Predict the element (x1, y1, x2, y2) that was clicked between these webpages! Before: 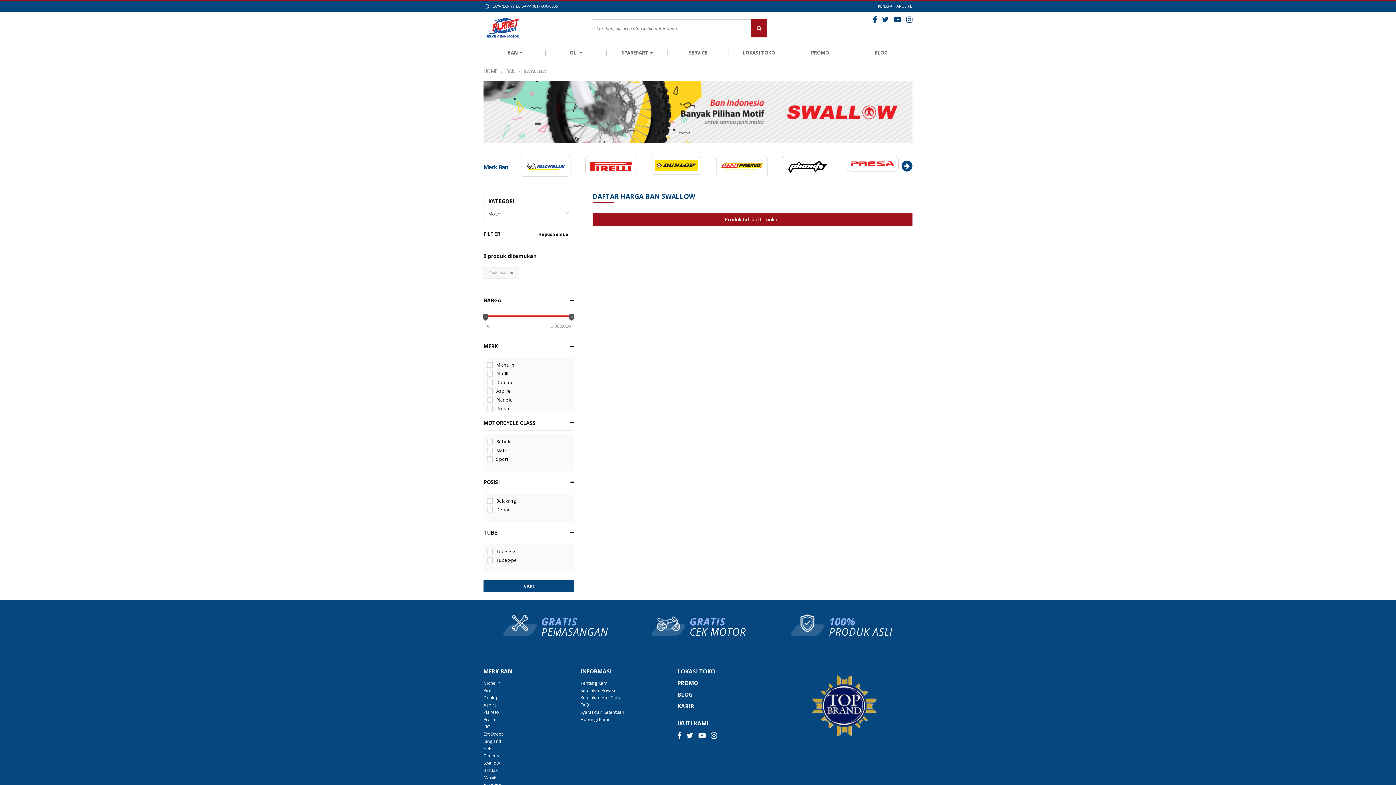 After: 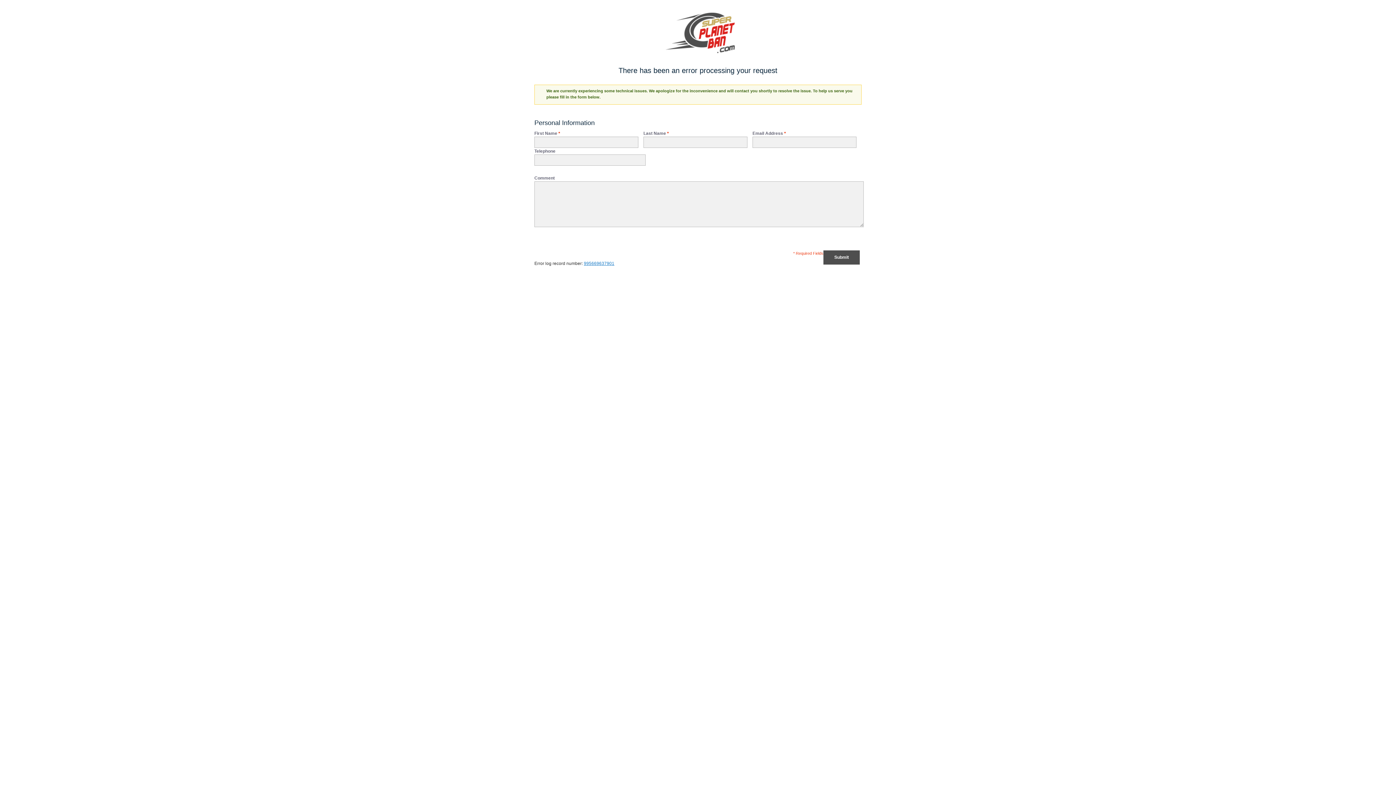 Action: label: LOKASI TOKO bbox: (677, 668, 715, 675)